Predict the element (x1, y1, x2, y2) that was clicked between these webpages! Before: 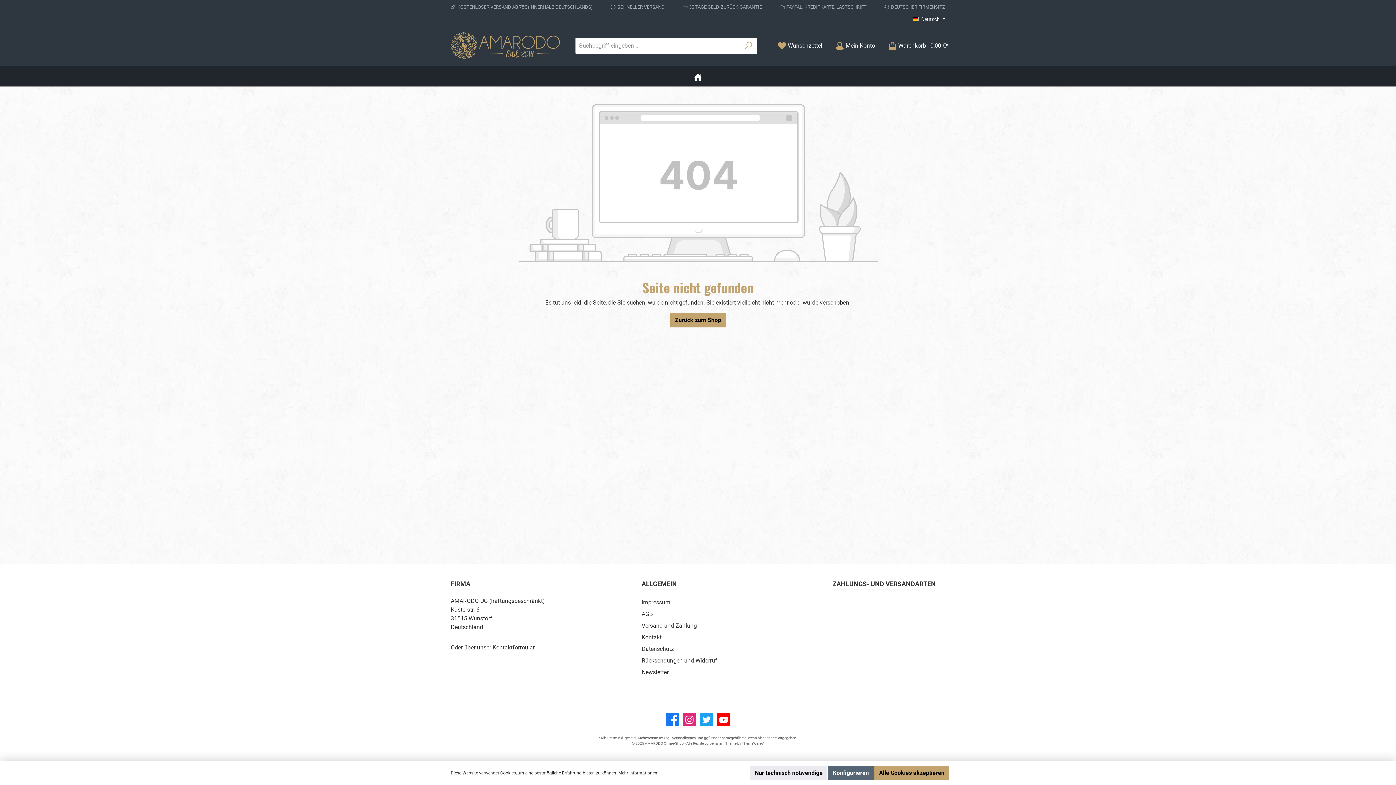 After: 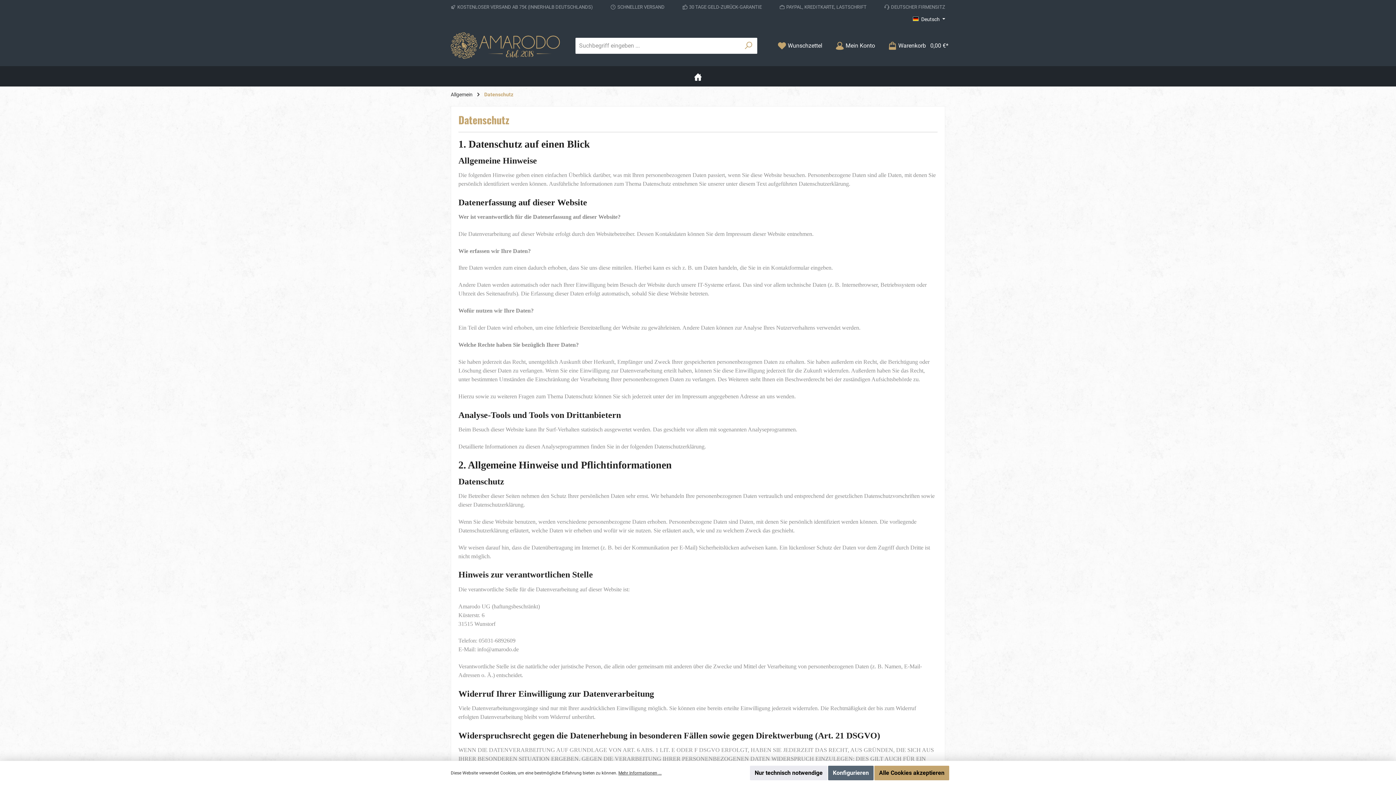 Action: label: Datenschutz bbox: (641, 645, 674, 652)